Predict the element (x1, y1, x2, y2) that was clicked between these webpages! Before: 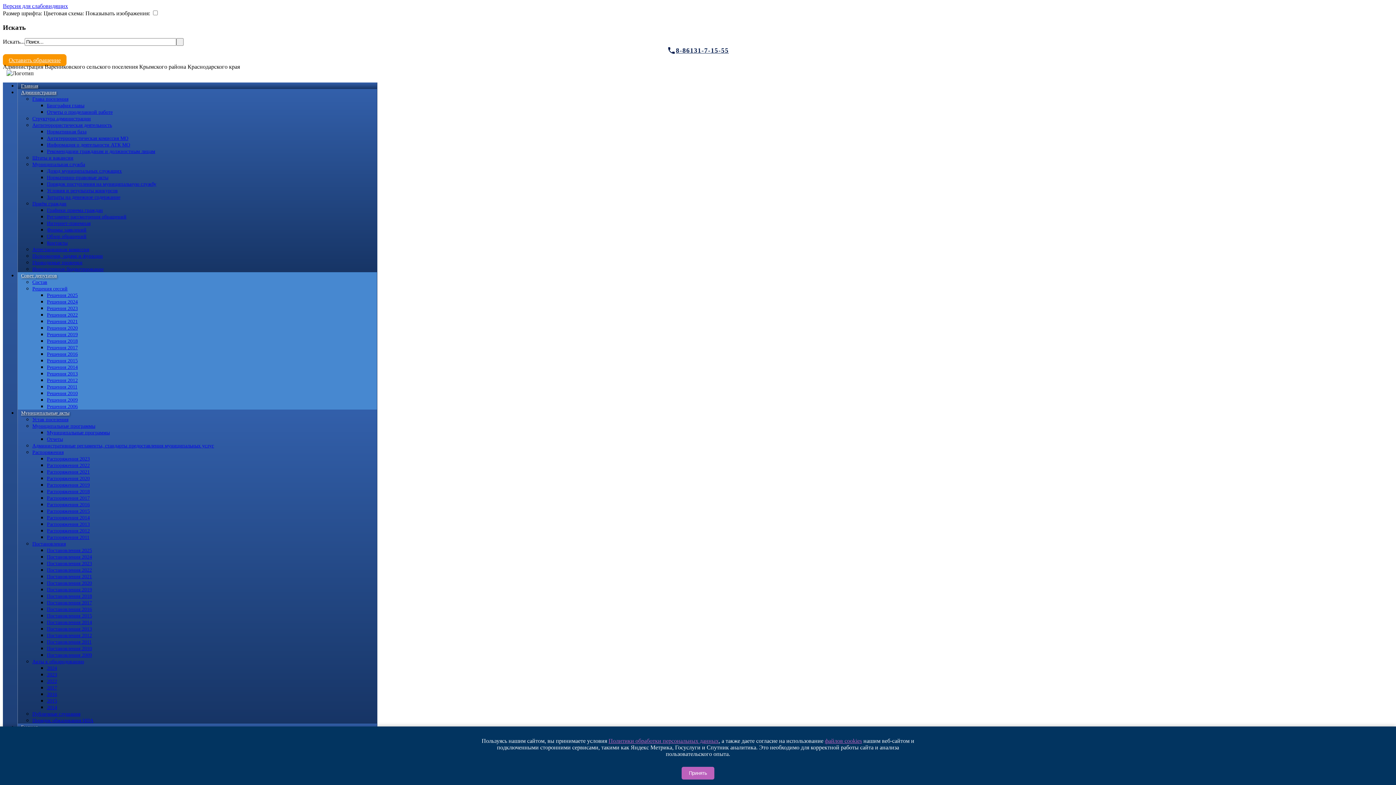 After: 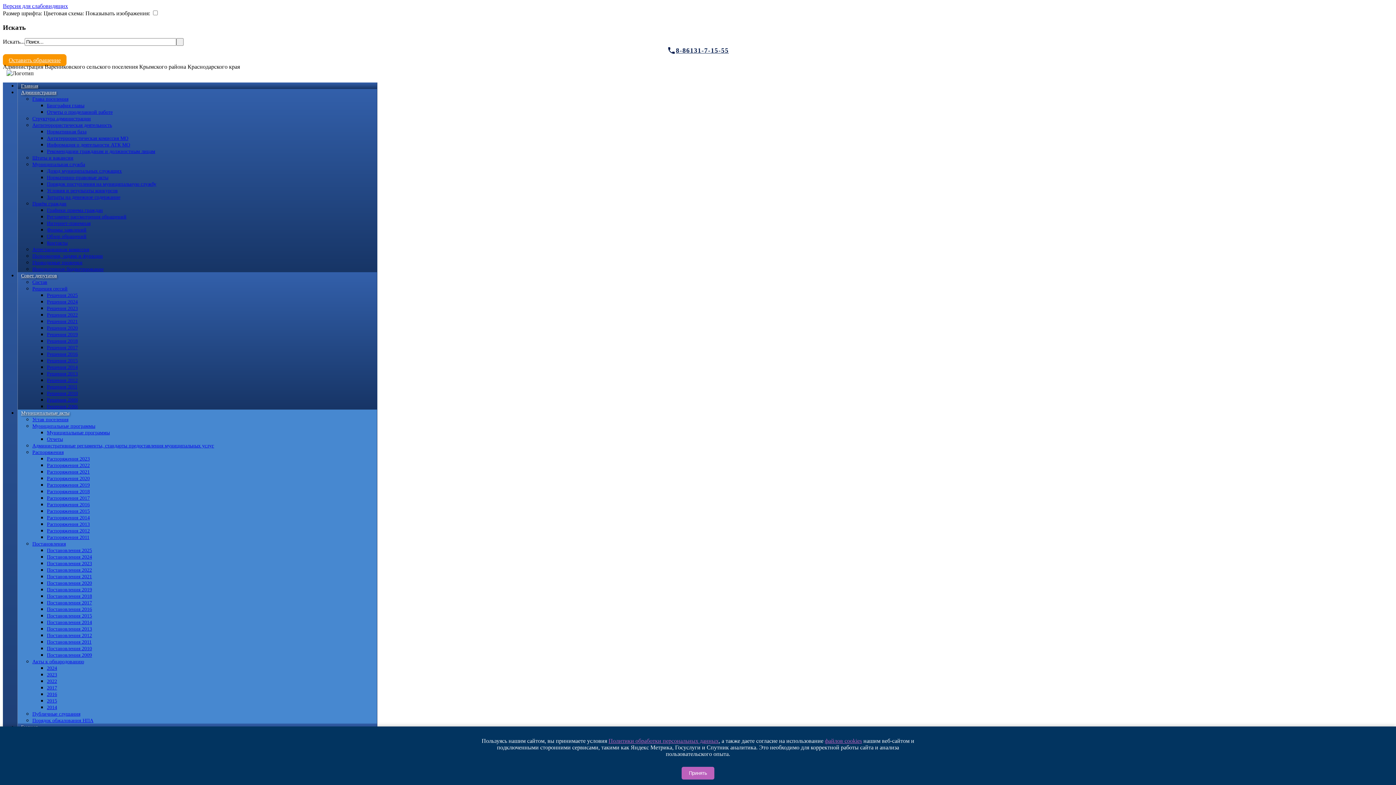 Action: label: Распоряжения bbox: (32, 449, 63, 455)